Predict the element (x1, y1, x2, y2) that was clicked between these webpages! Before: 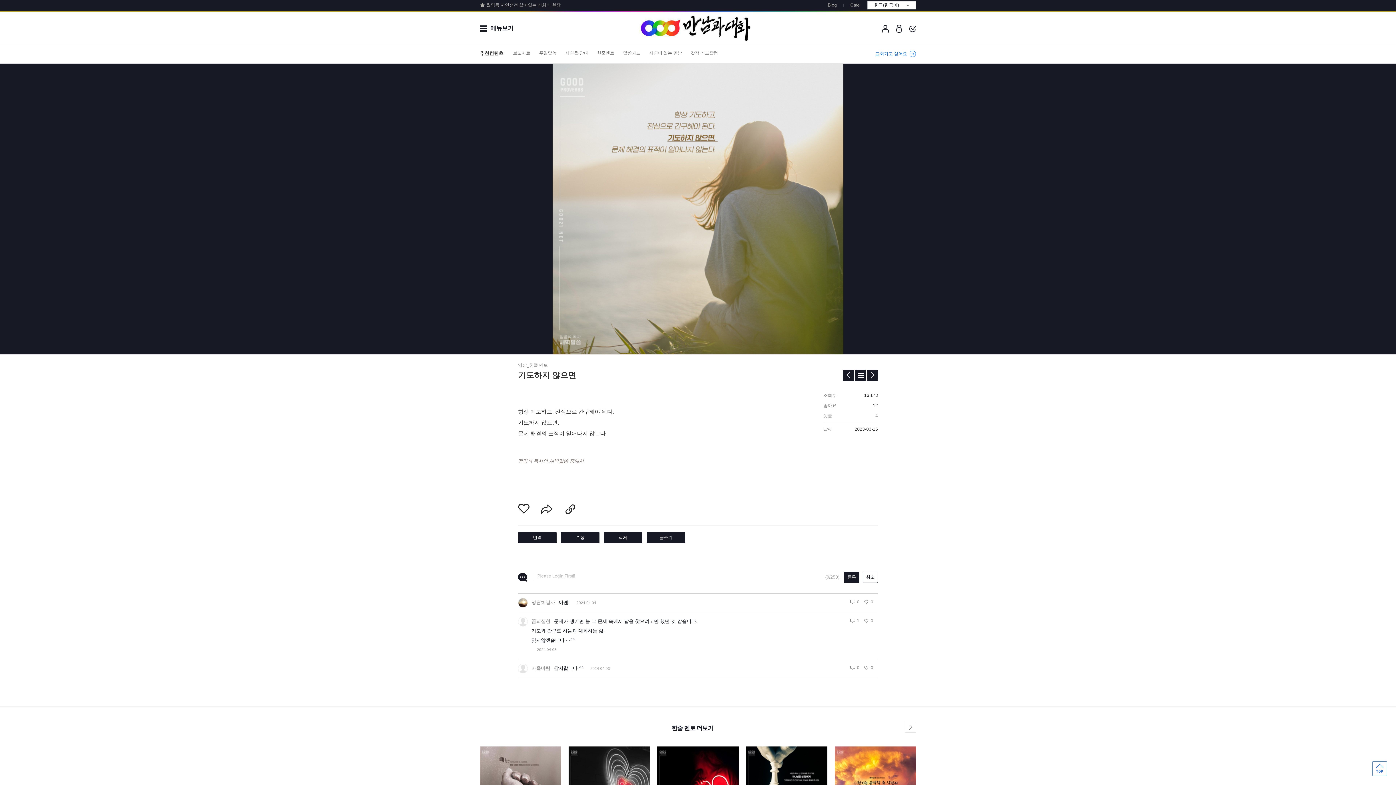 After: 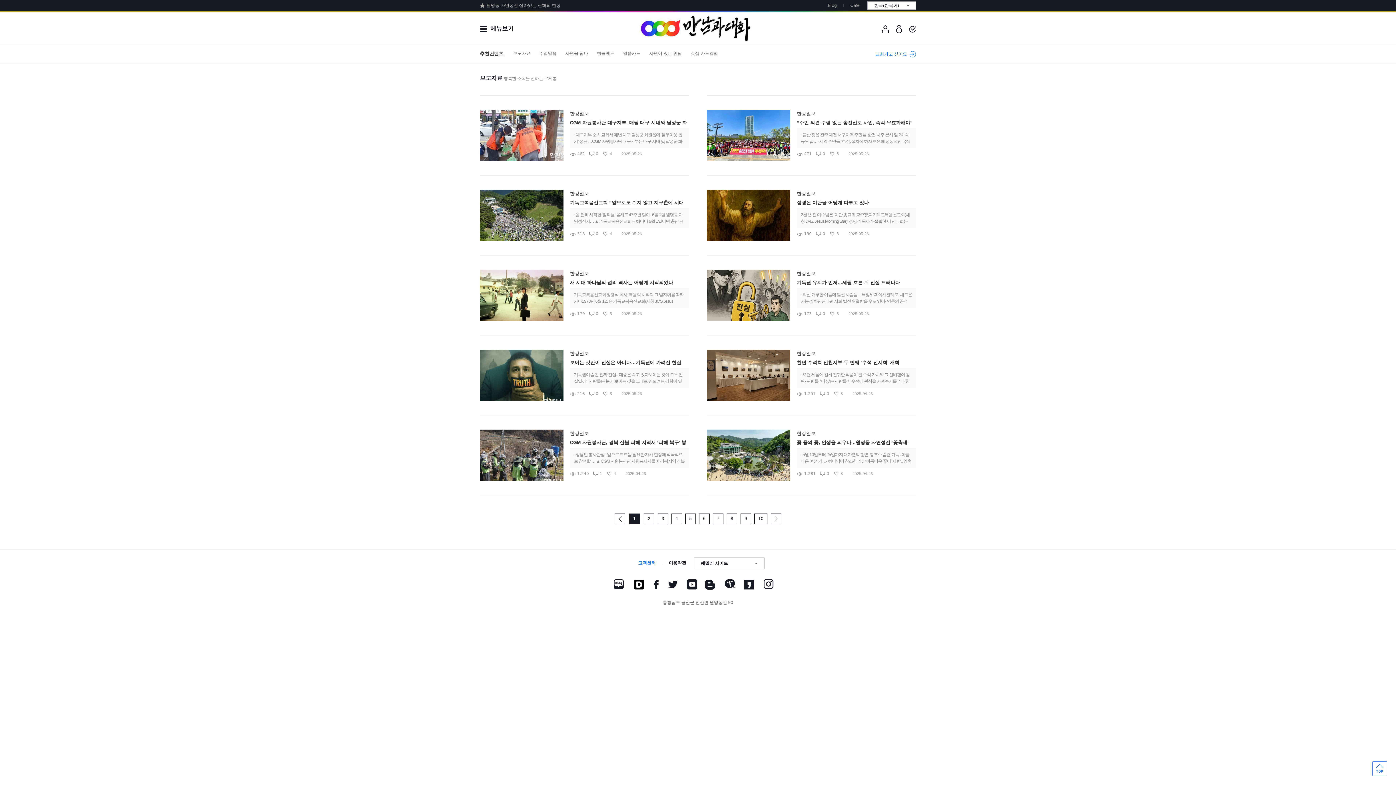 Action: bbox: (513, 43, 530, 62) label: 보도자료